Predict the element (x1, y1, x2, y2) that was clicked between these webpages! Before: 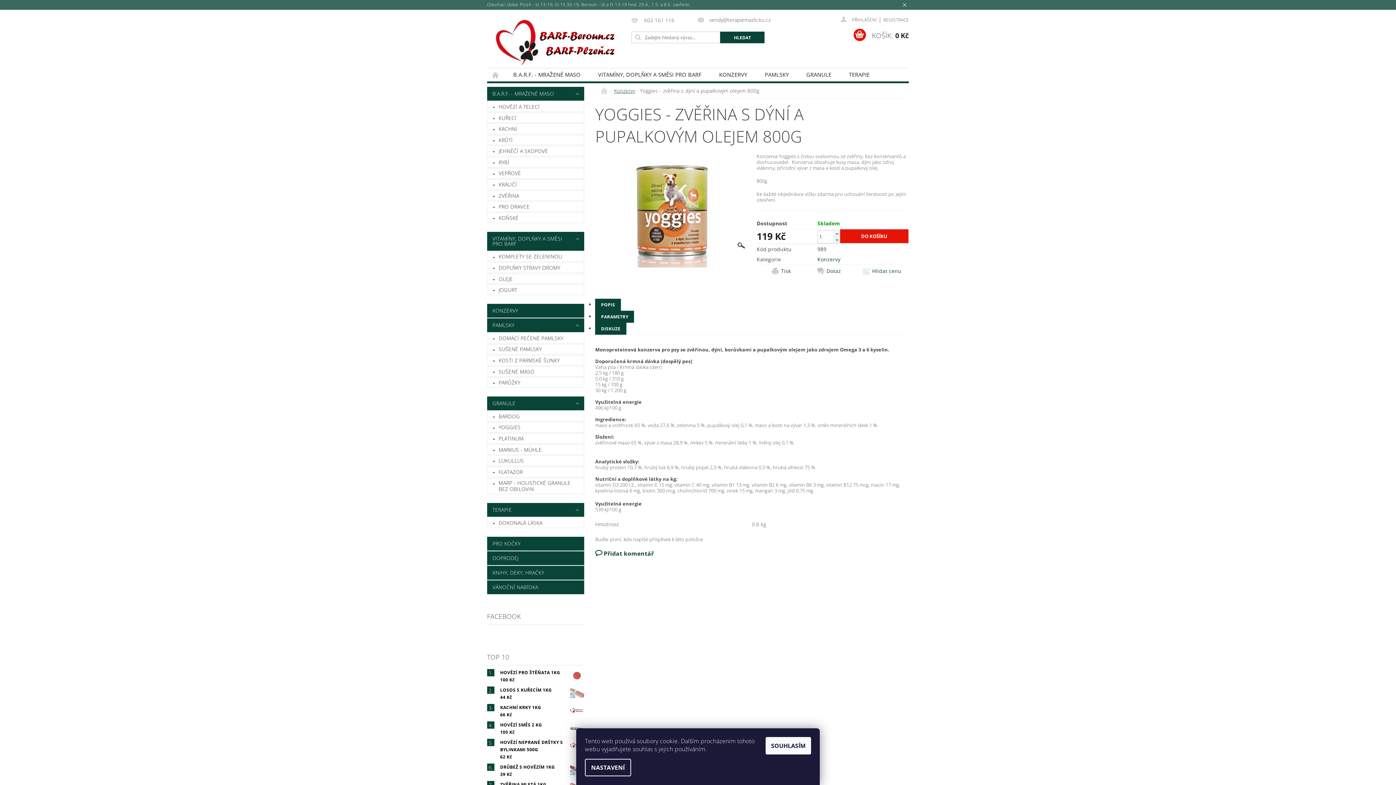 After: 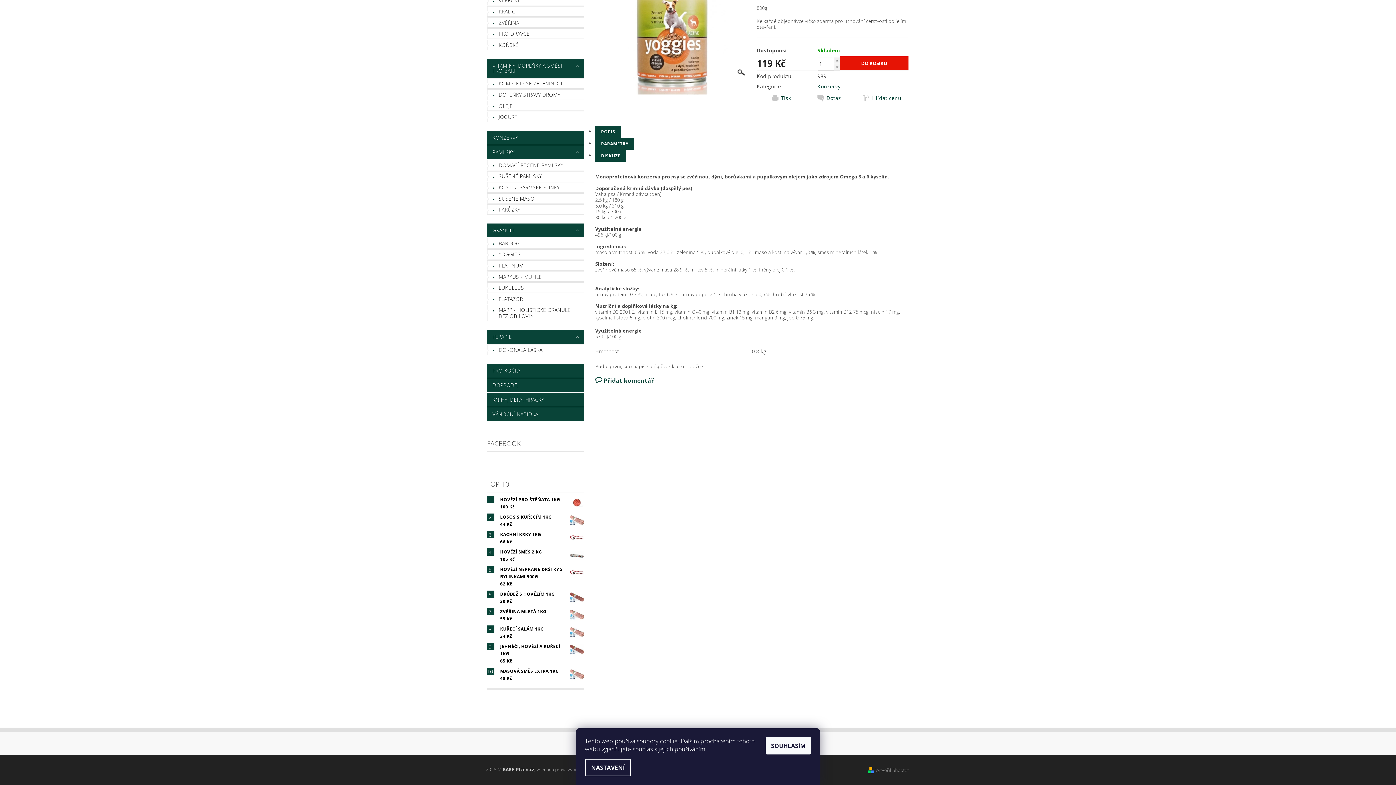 Action: bbox: (595, 298, 621, 310) label: POPIS